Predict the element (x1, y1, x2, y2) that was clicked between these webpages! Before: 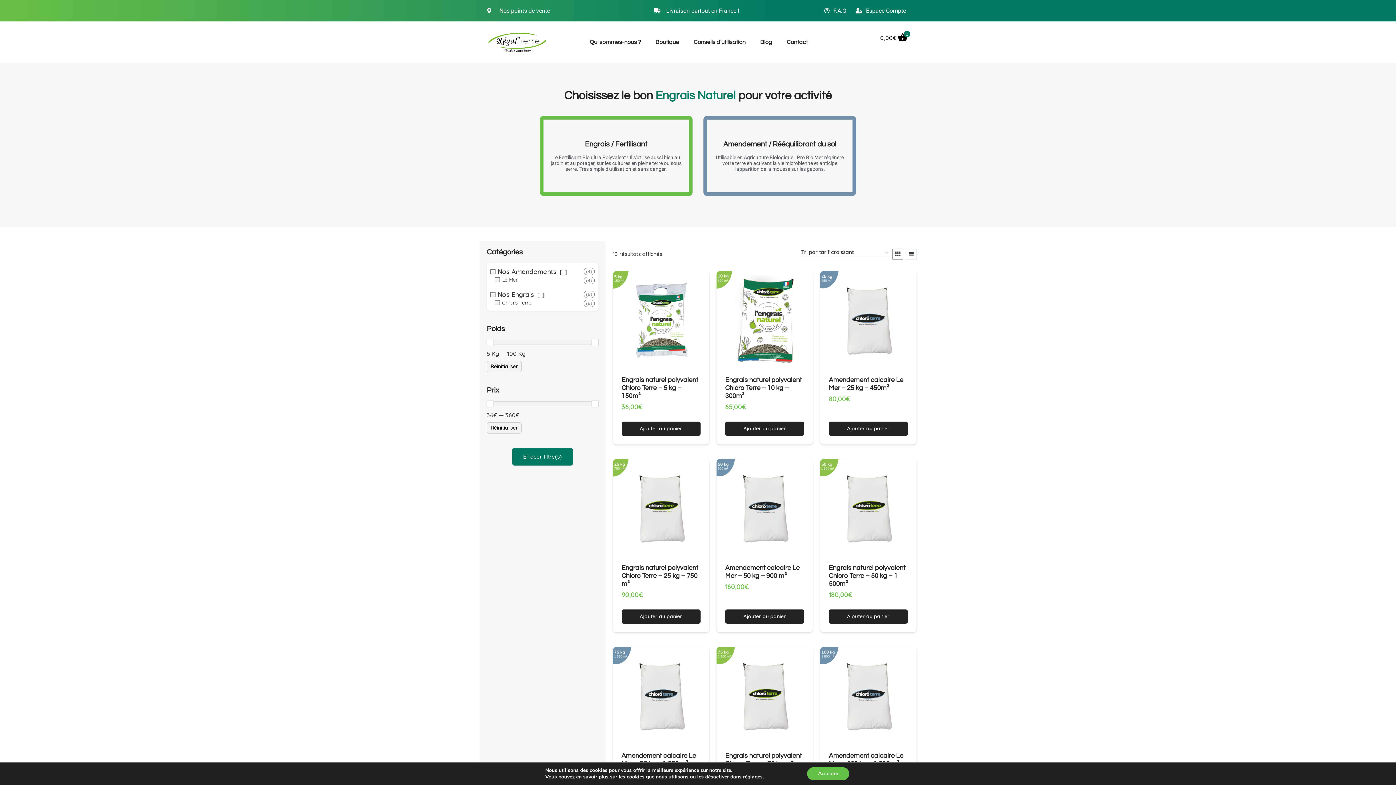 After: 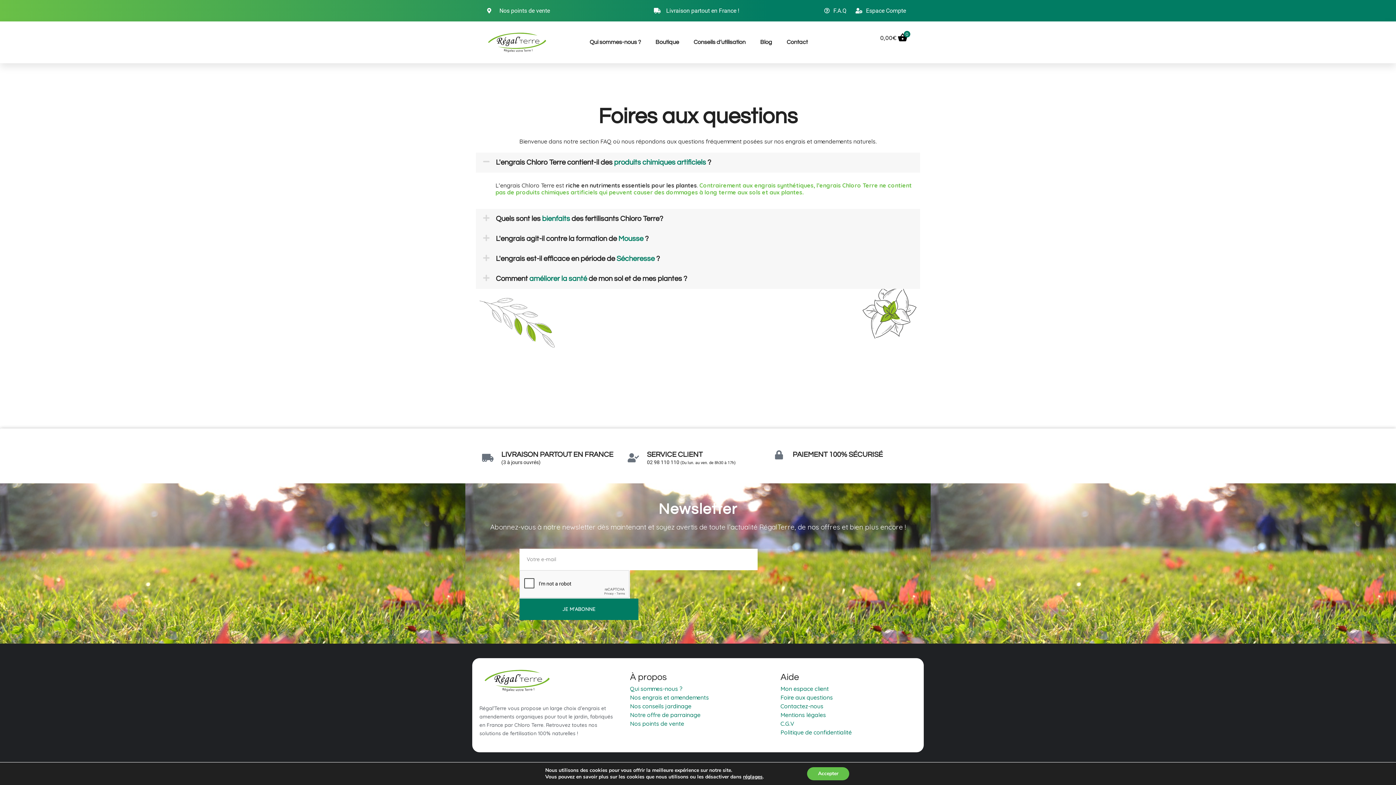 Action: bbox: (823, 7, 846, 14) label: F.A.Q